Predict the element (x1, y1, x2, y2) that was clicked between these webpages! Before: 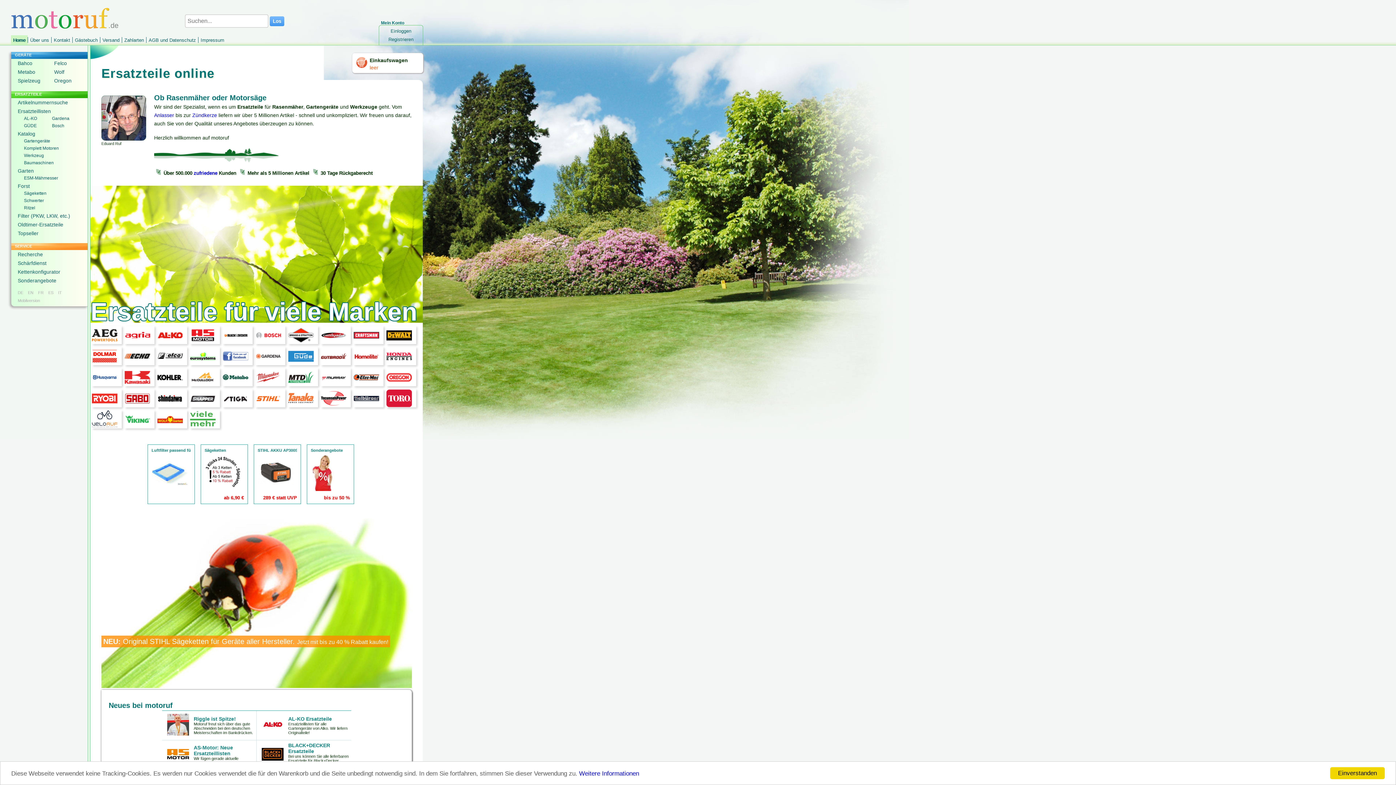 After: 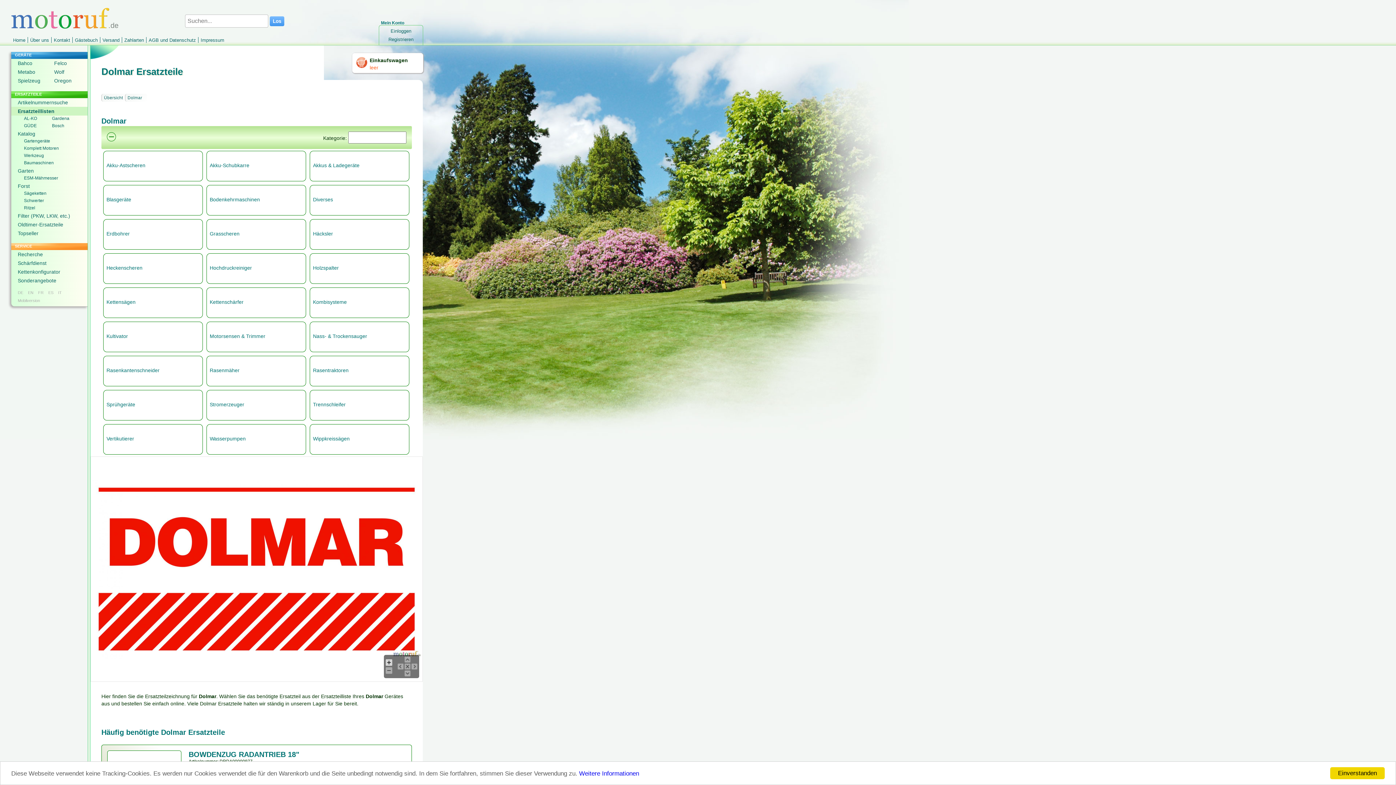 Action: bbox: (92, 360, 117, 366)